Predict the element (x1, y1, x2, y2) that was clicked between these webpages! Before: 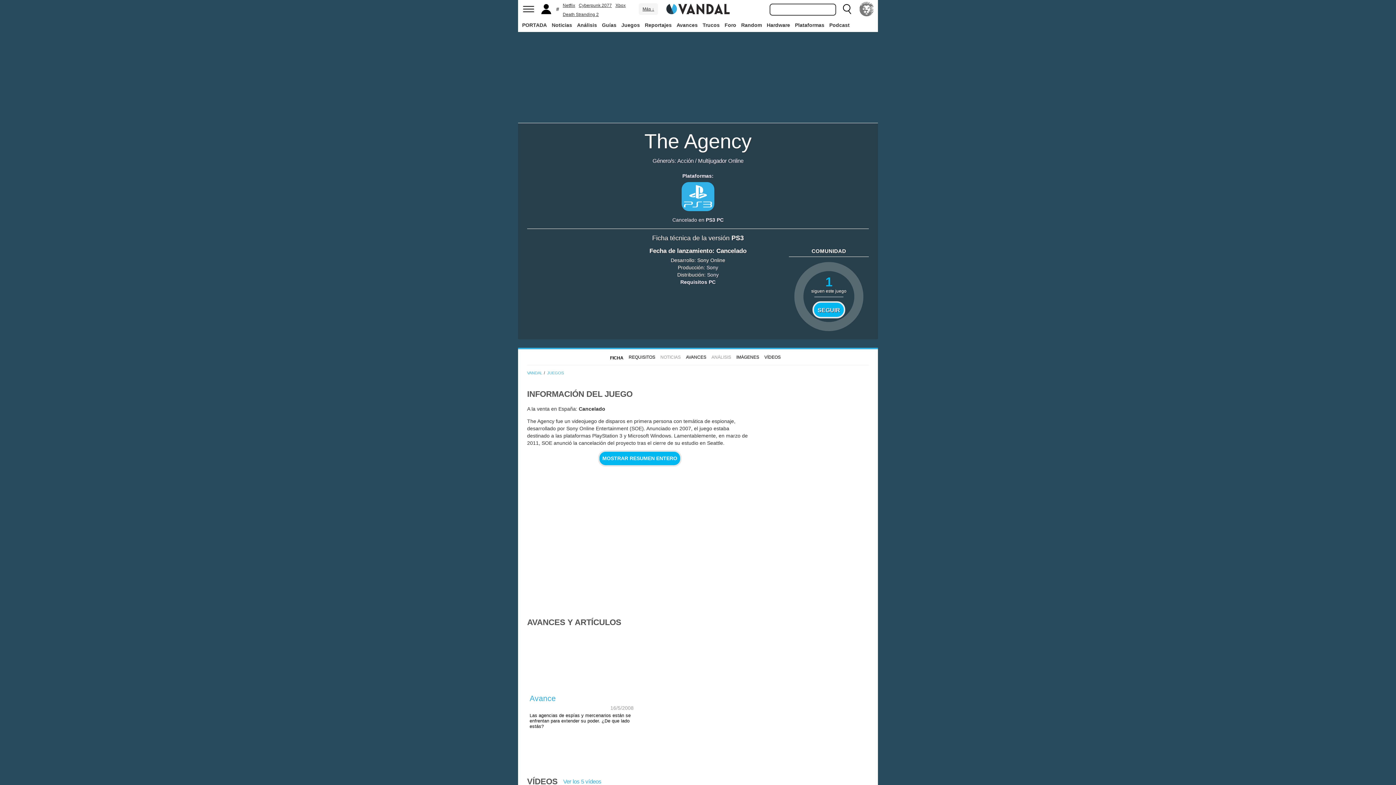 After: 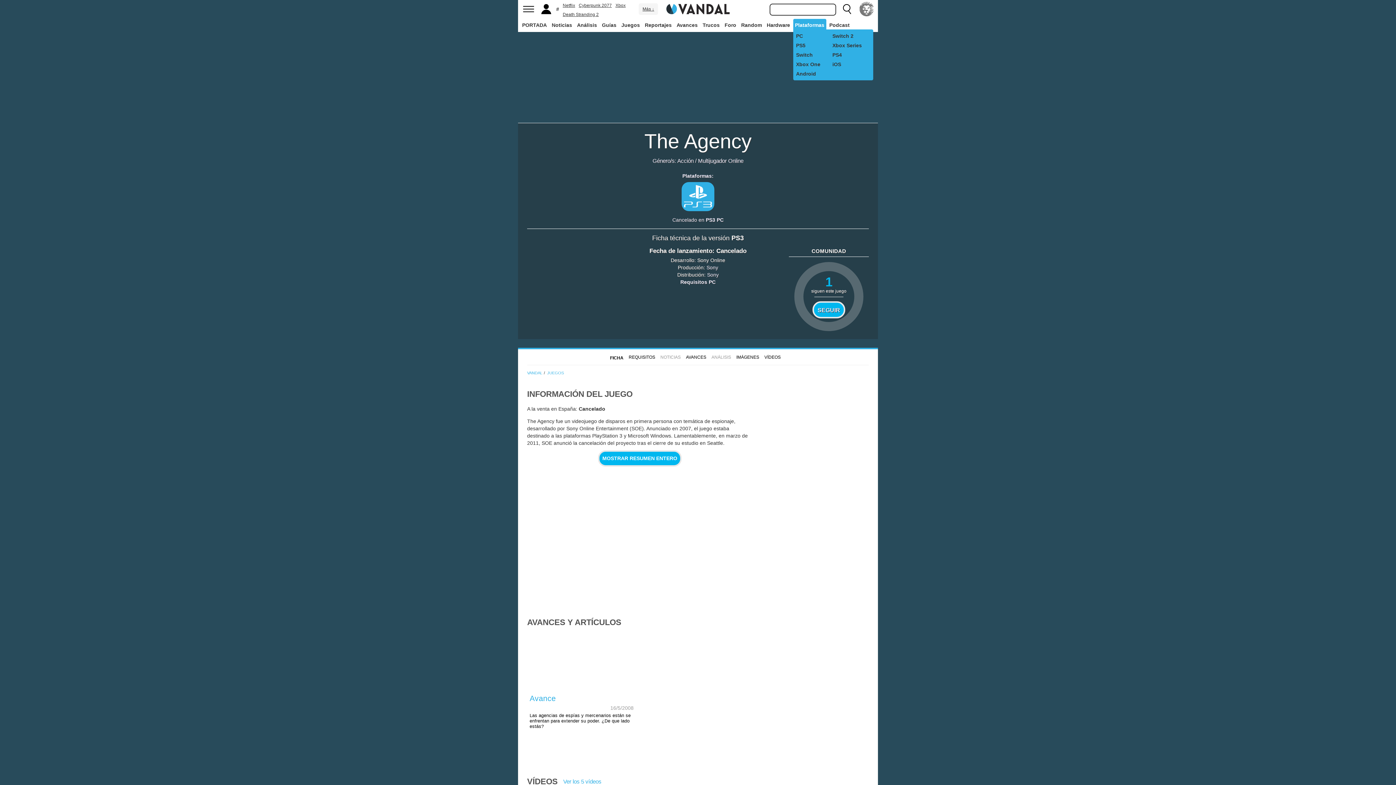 Action: label: Plataformas bbox: (793, 18, 826, 31)